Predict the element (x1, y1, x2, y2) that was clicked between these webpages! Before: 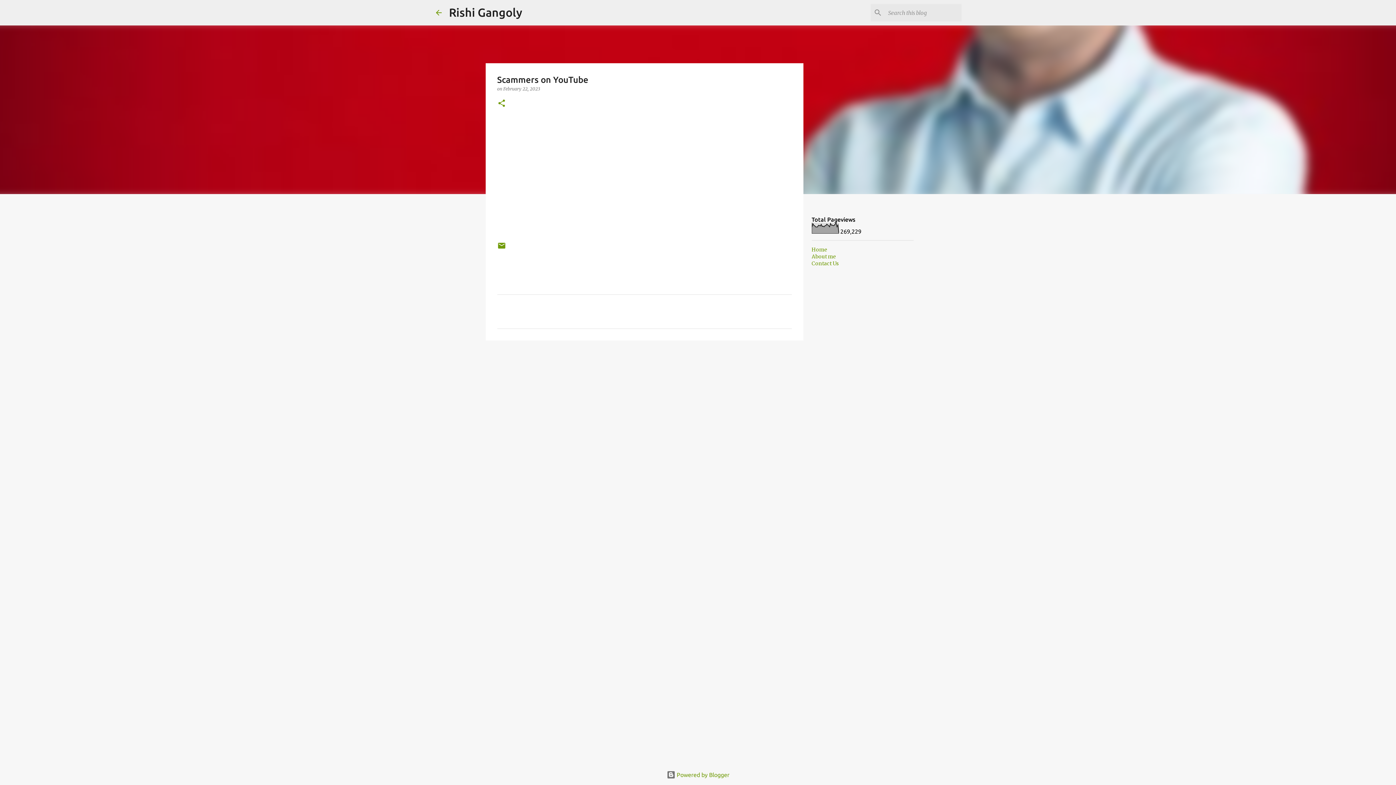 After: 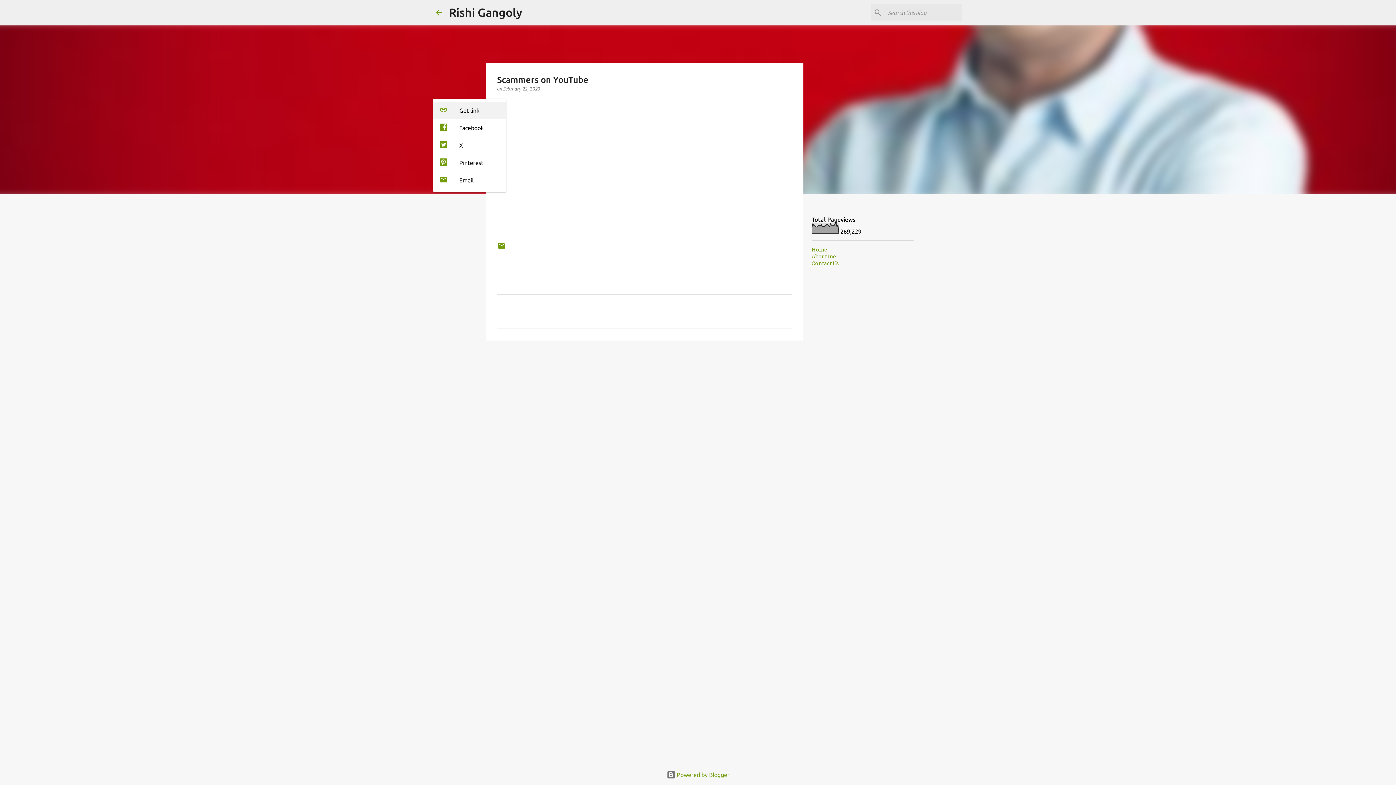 Action: label: Share bbox: (497, 98, 506, 108)